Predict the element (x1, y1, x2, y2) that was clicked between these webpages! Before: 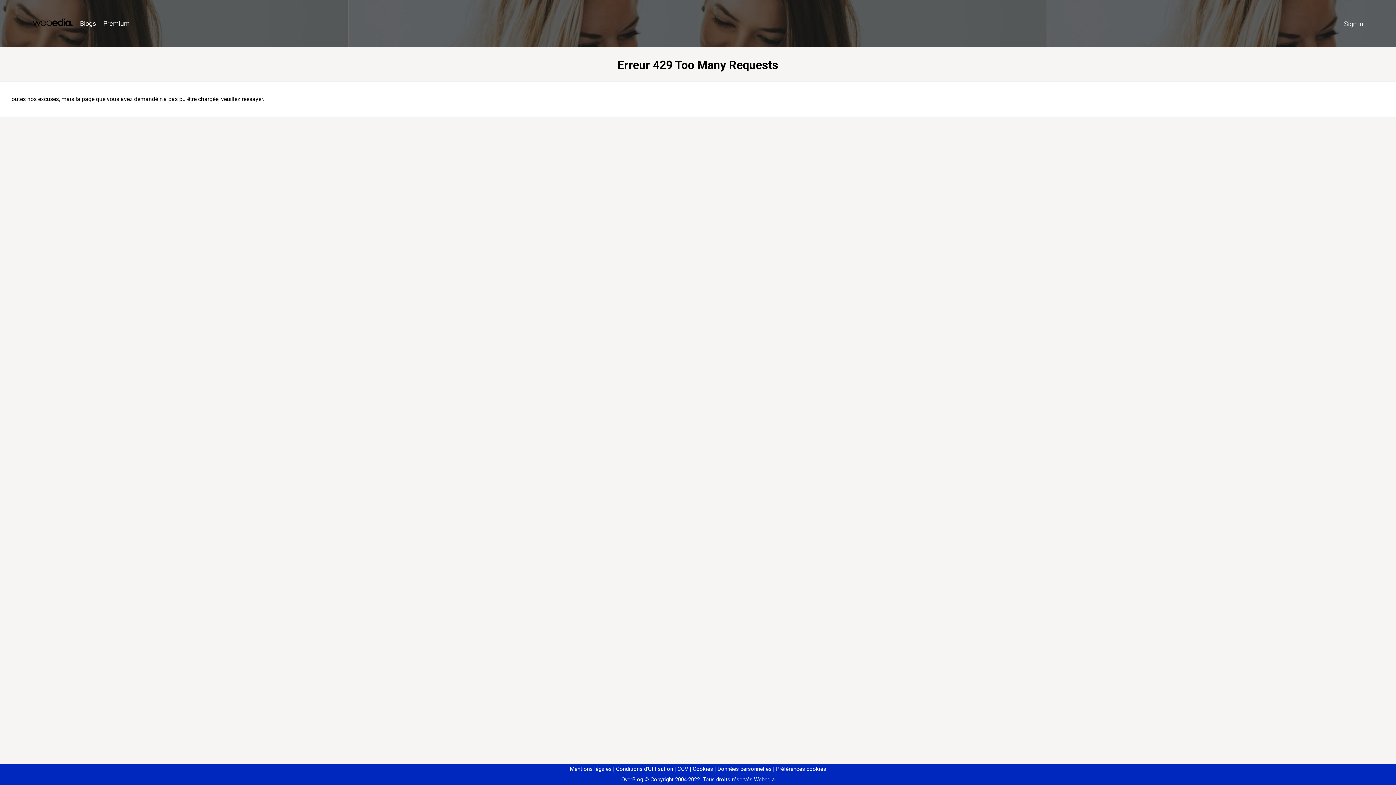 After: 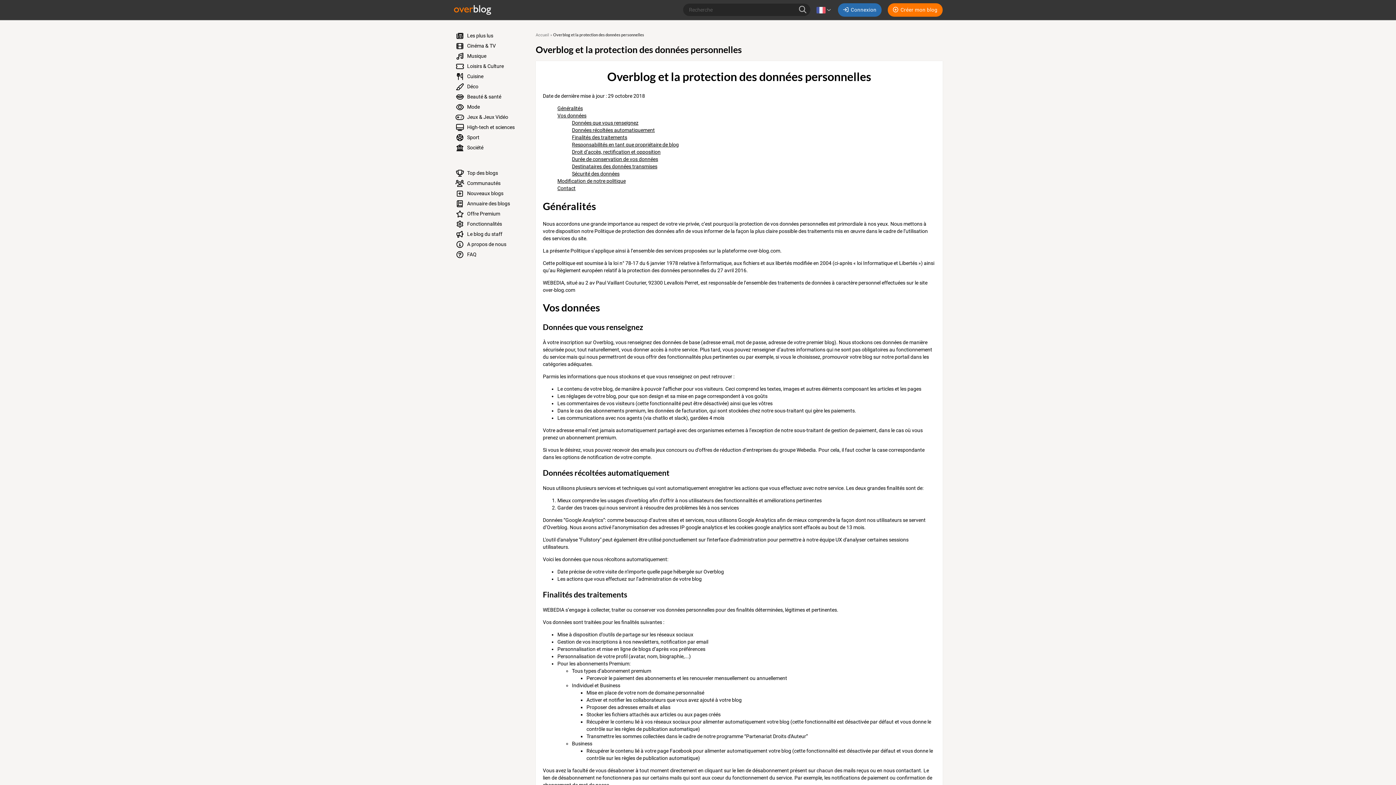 Action: label: Données personnelles bbox: (714, 766, 771, 772)